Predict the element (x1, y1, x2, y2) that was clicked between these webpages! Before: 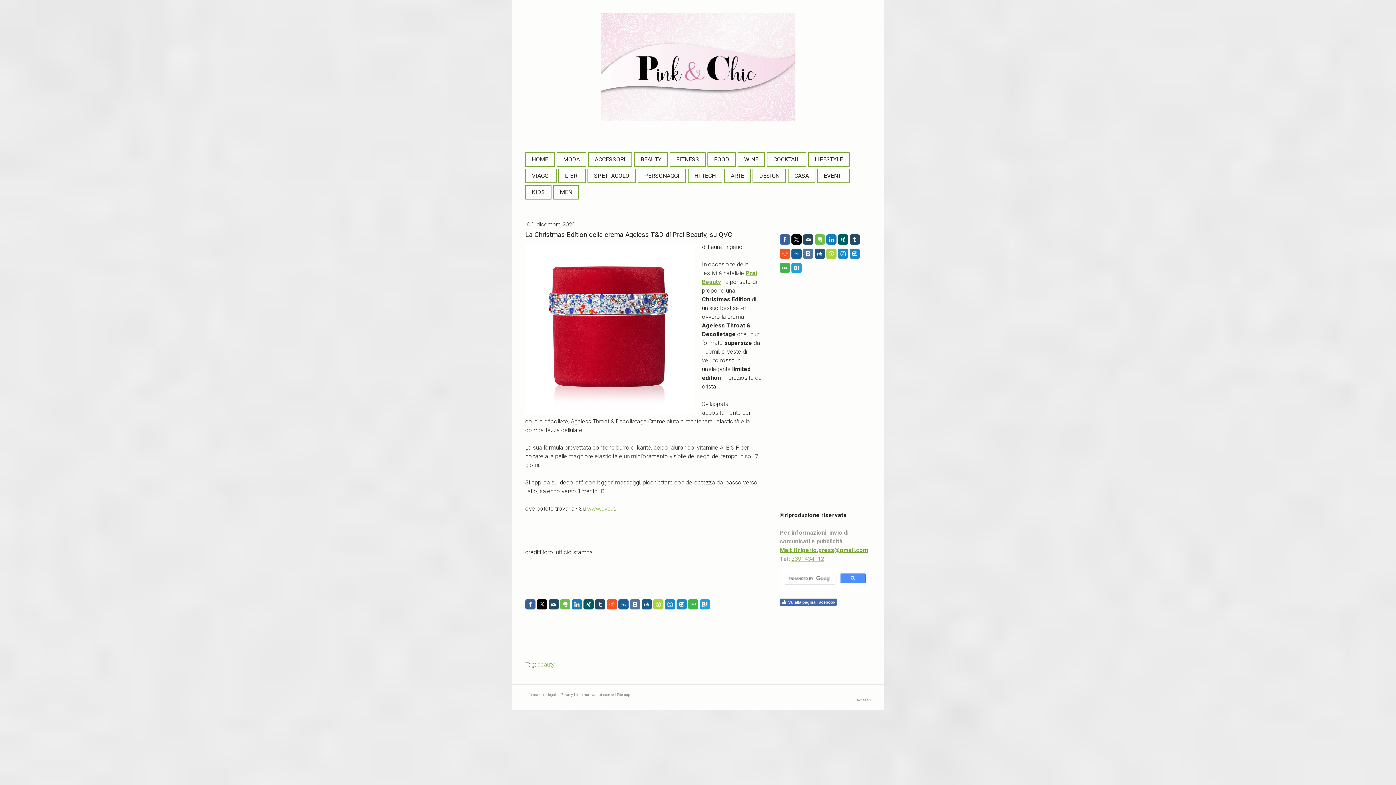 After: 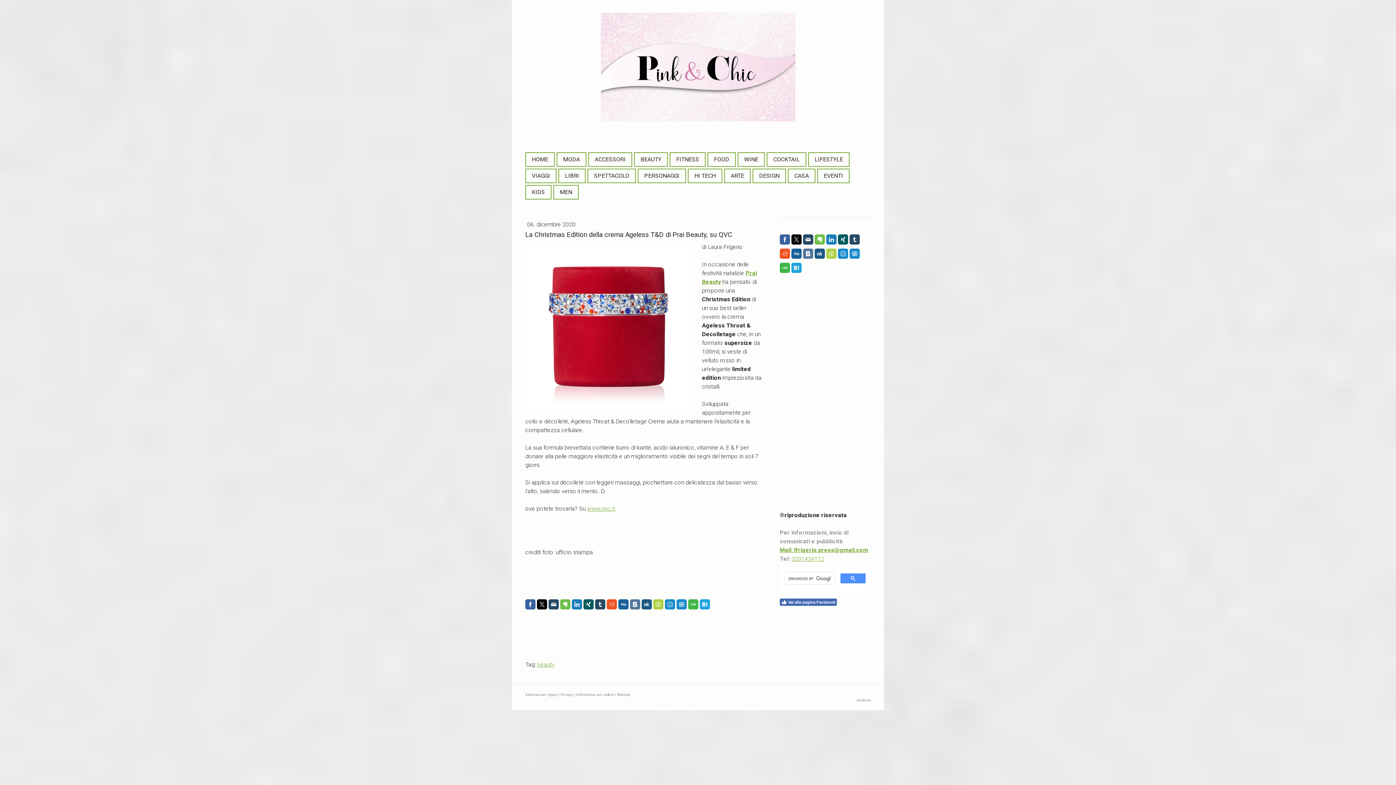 Action: bbox: (814, 234, 825, 244)